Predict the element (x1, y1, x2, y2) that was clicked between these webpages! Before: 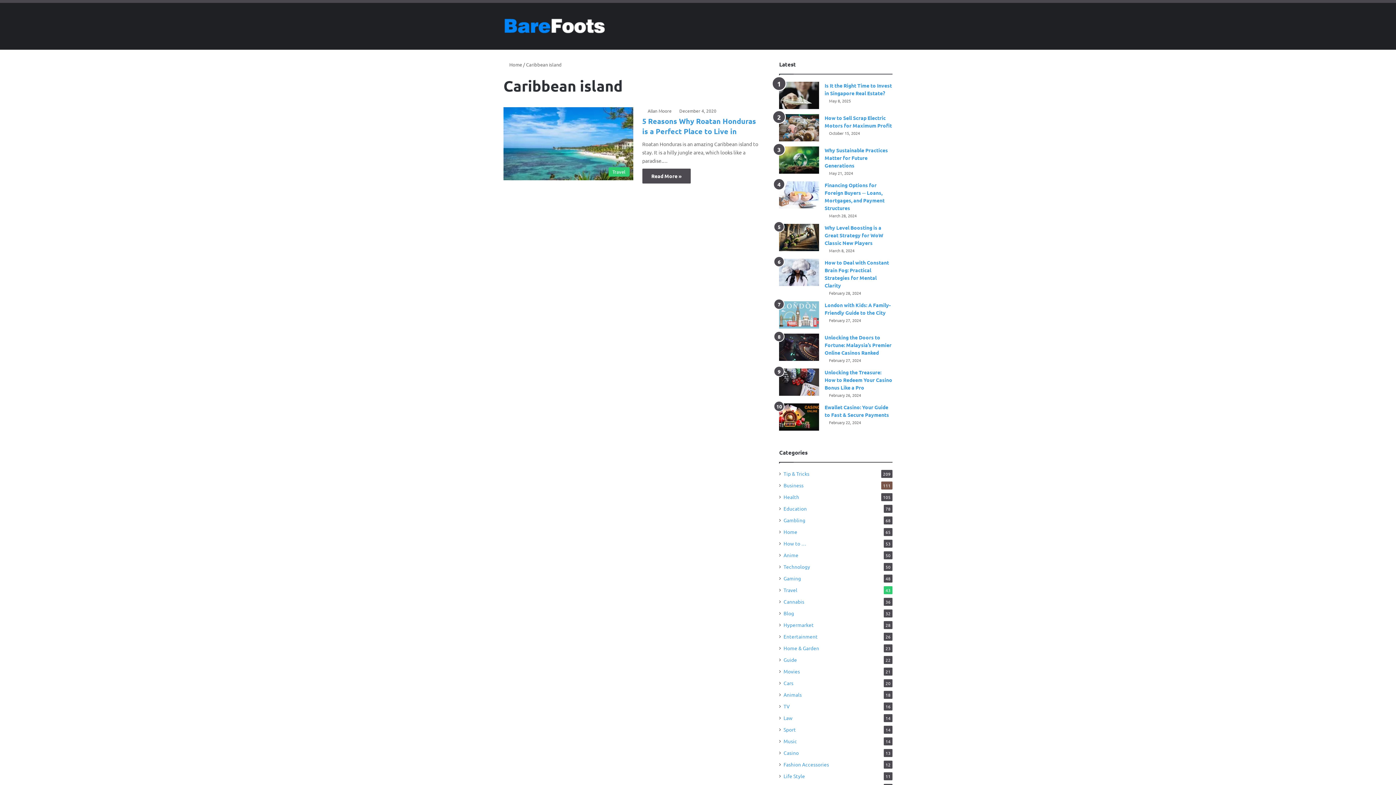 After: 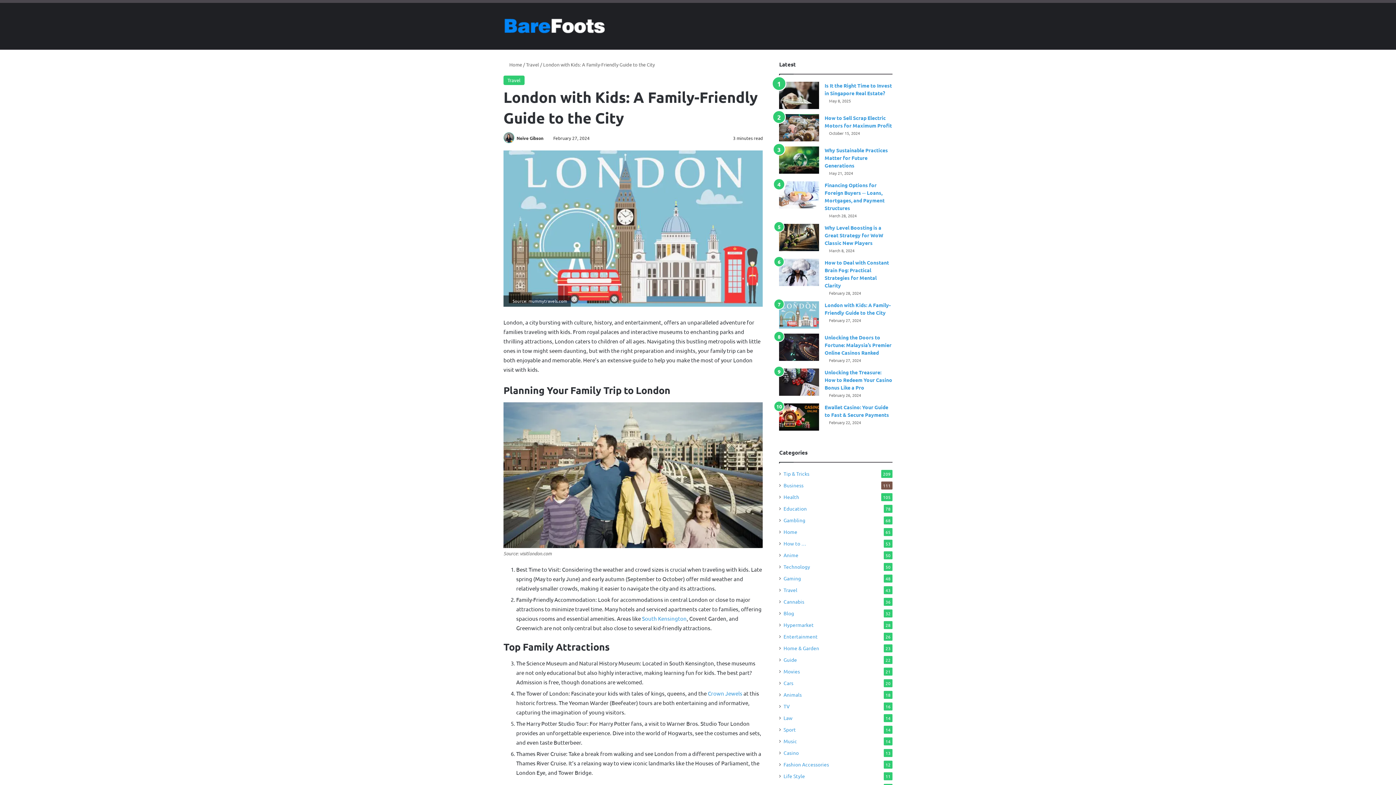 Action: label: London with Kids: A Family-Friendly Guide to the City bbox: (779, 301, 819, 328)